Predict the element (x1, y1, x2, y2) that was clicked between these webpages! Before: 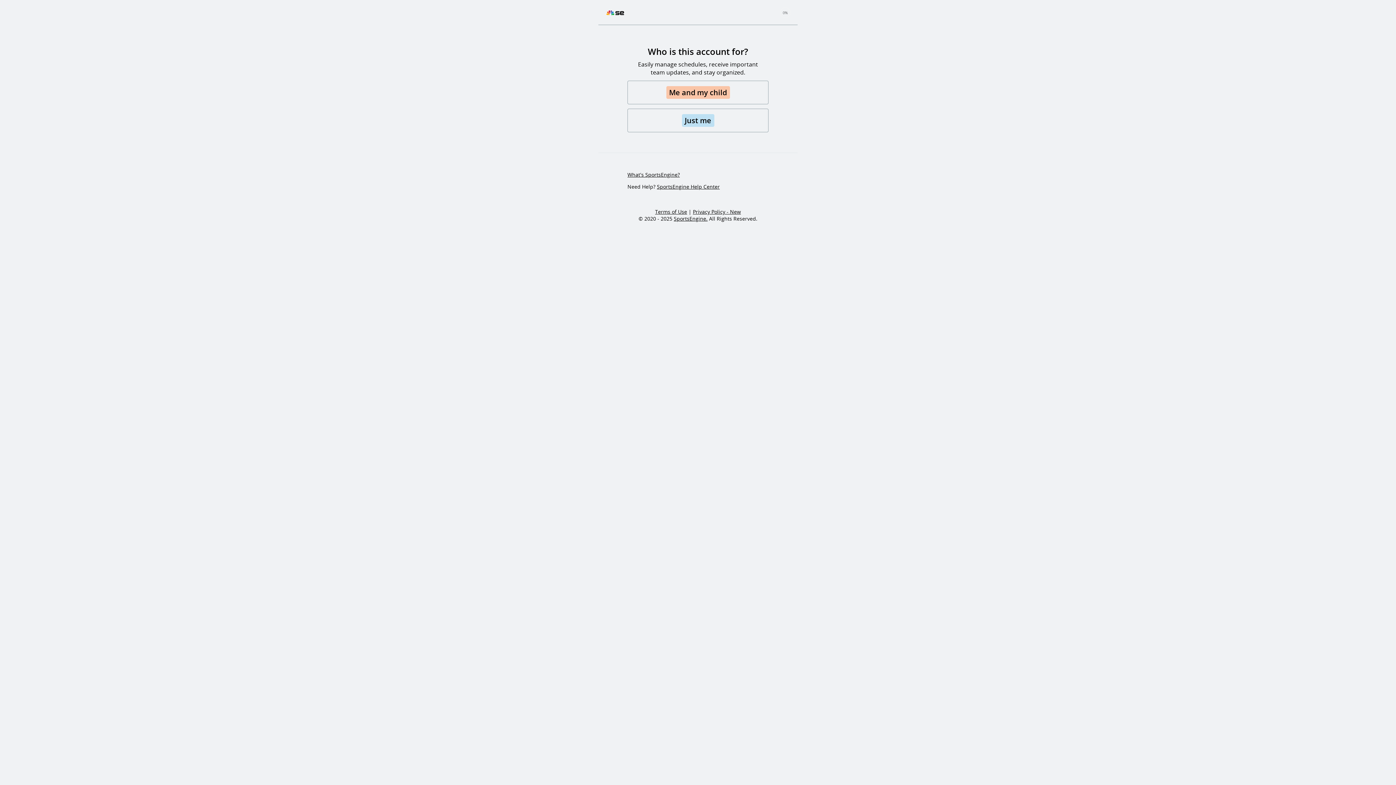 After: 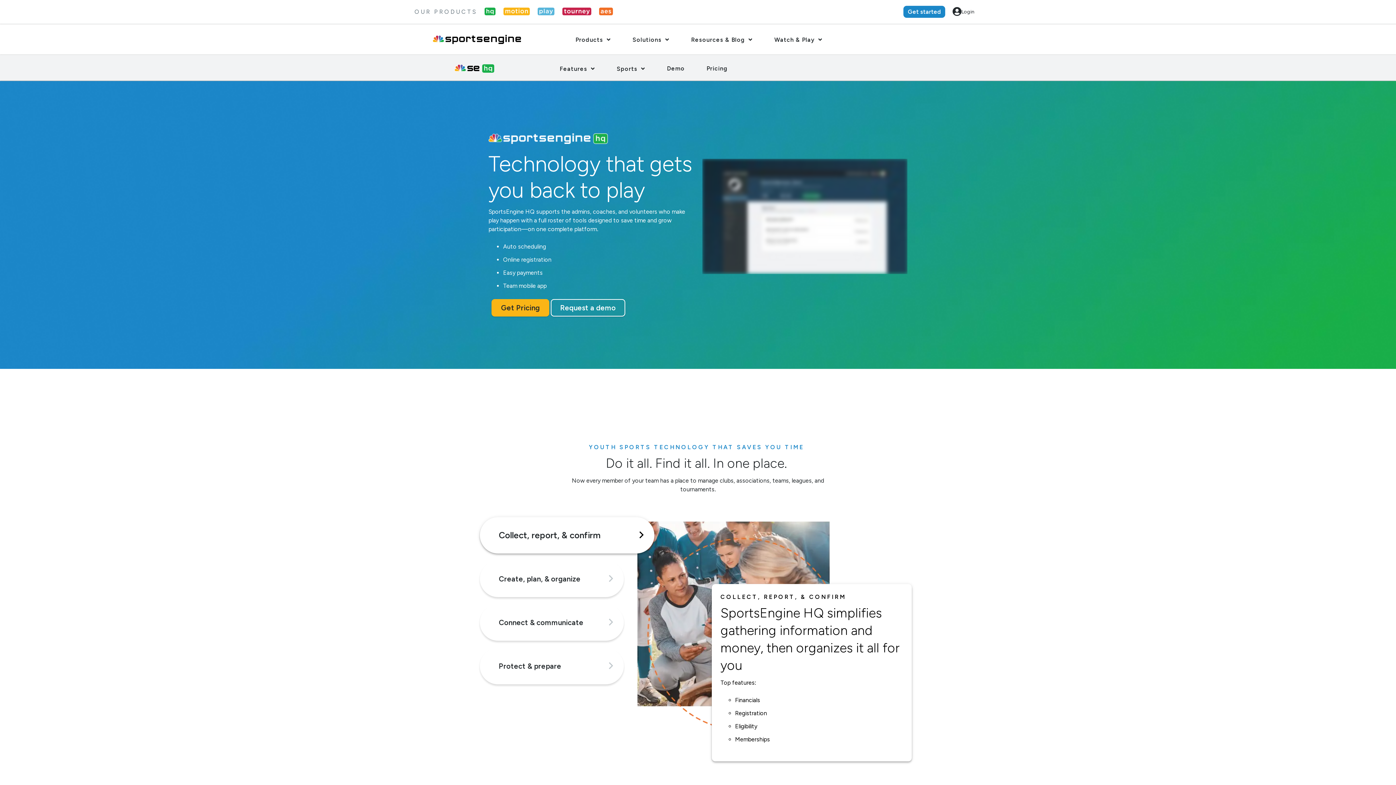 Action: bbox: (627, 171, 680, 178) label: What's SportsEngine?